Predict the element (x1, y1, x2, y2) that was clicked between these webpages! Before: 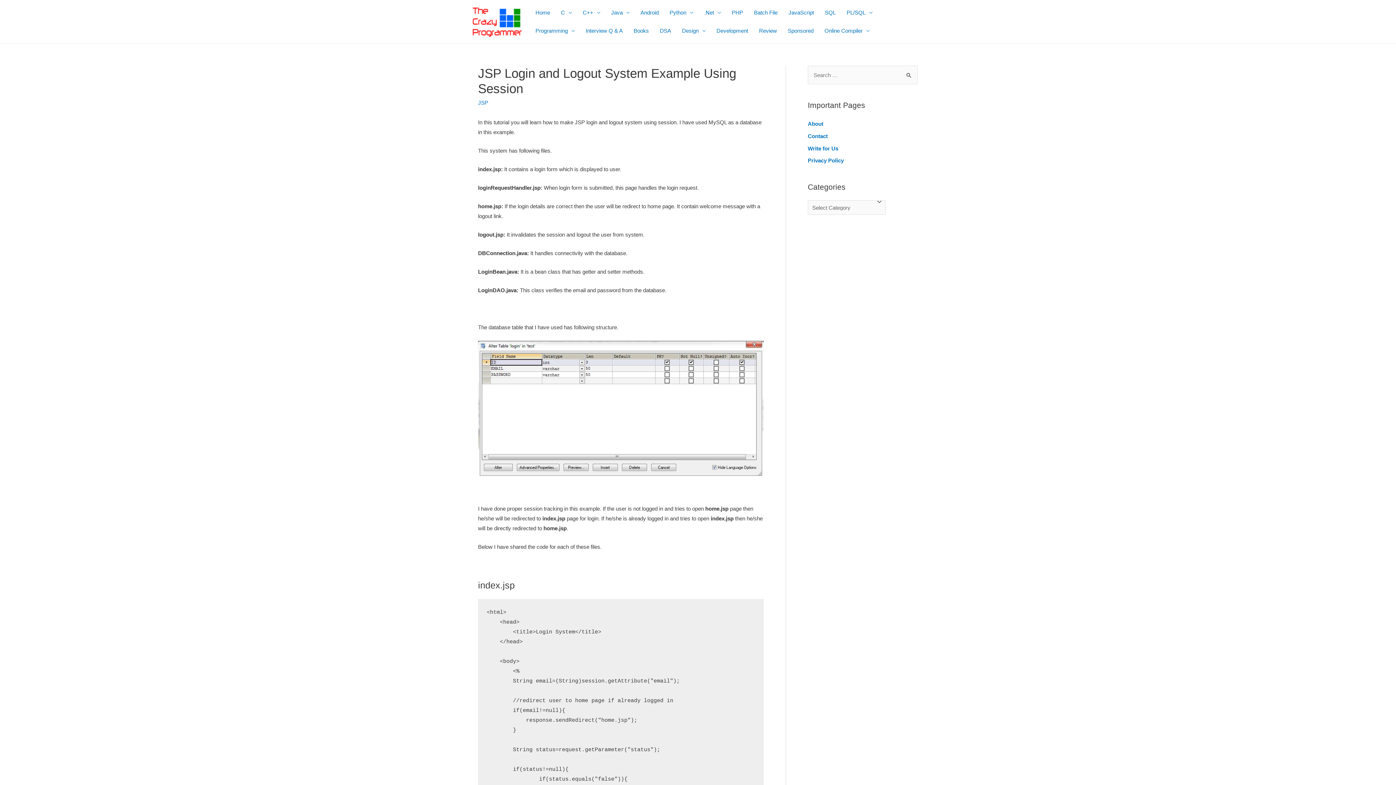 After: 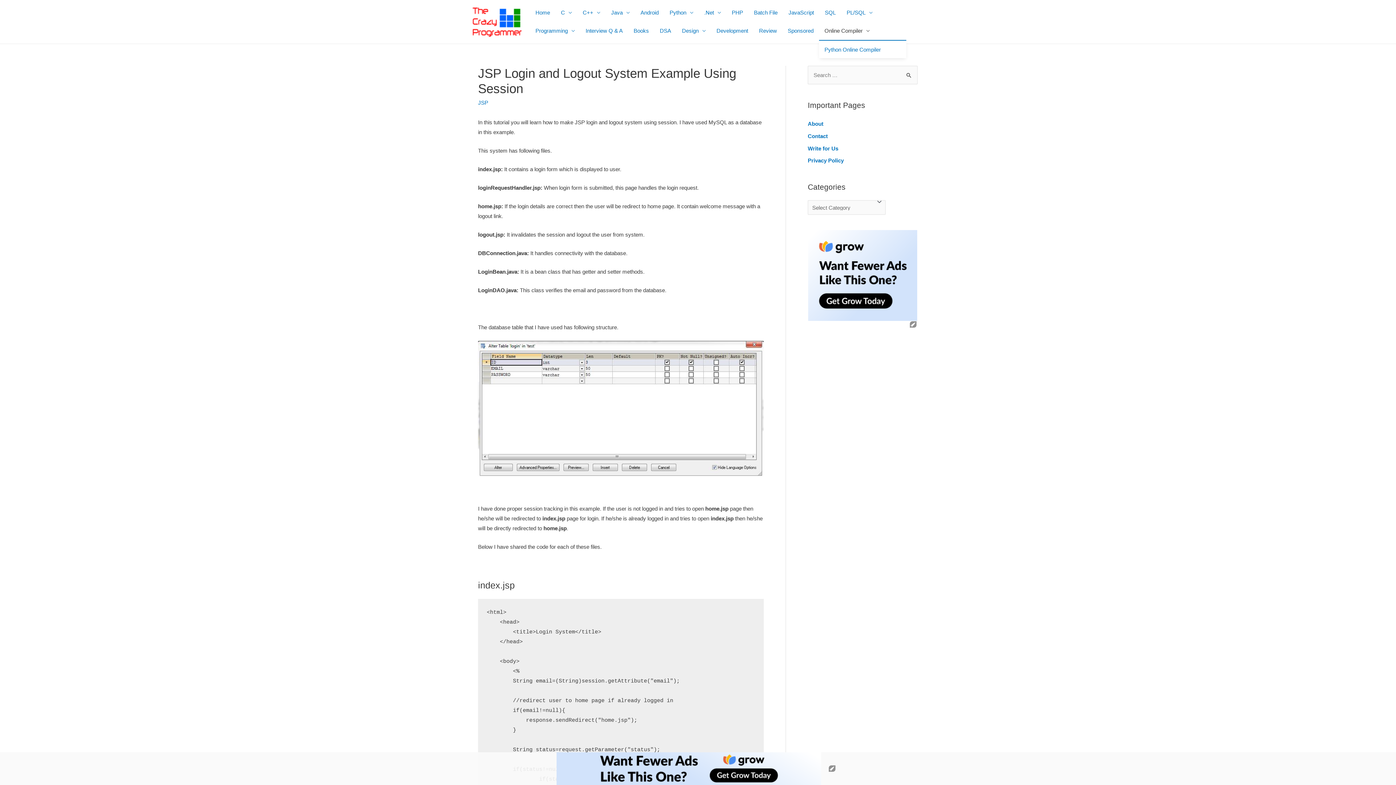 Action: label: Online Compiler bbox: (819, 21, 875, 40)